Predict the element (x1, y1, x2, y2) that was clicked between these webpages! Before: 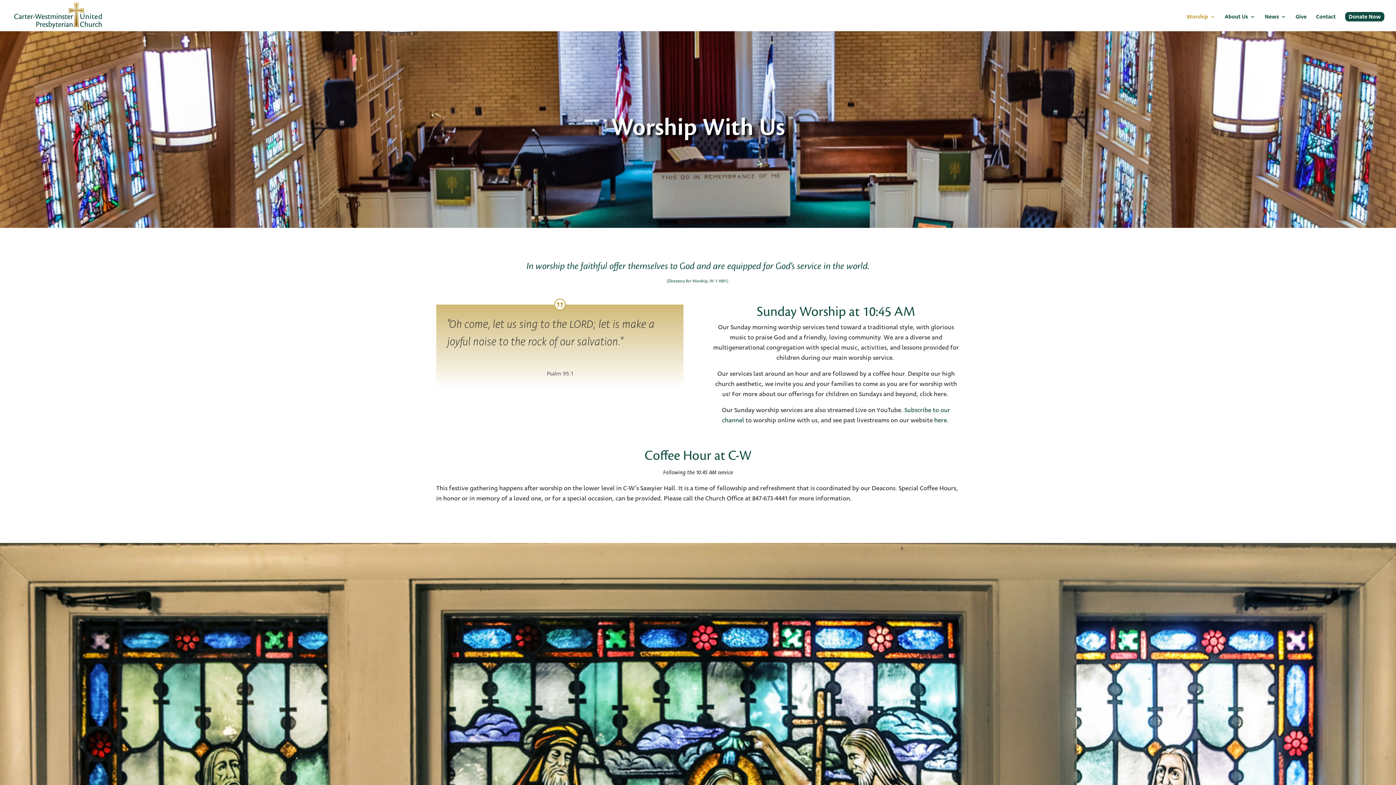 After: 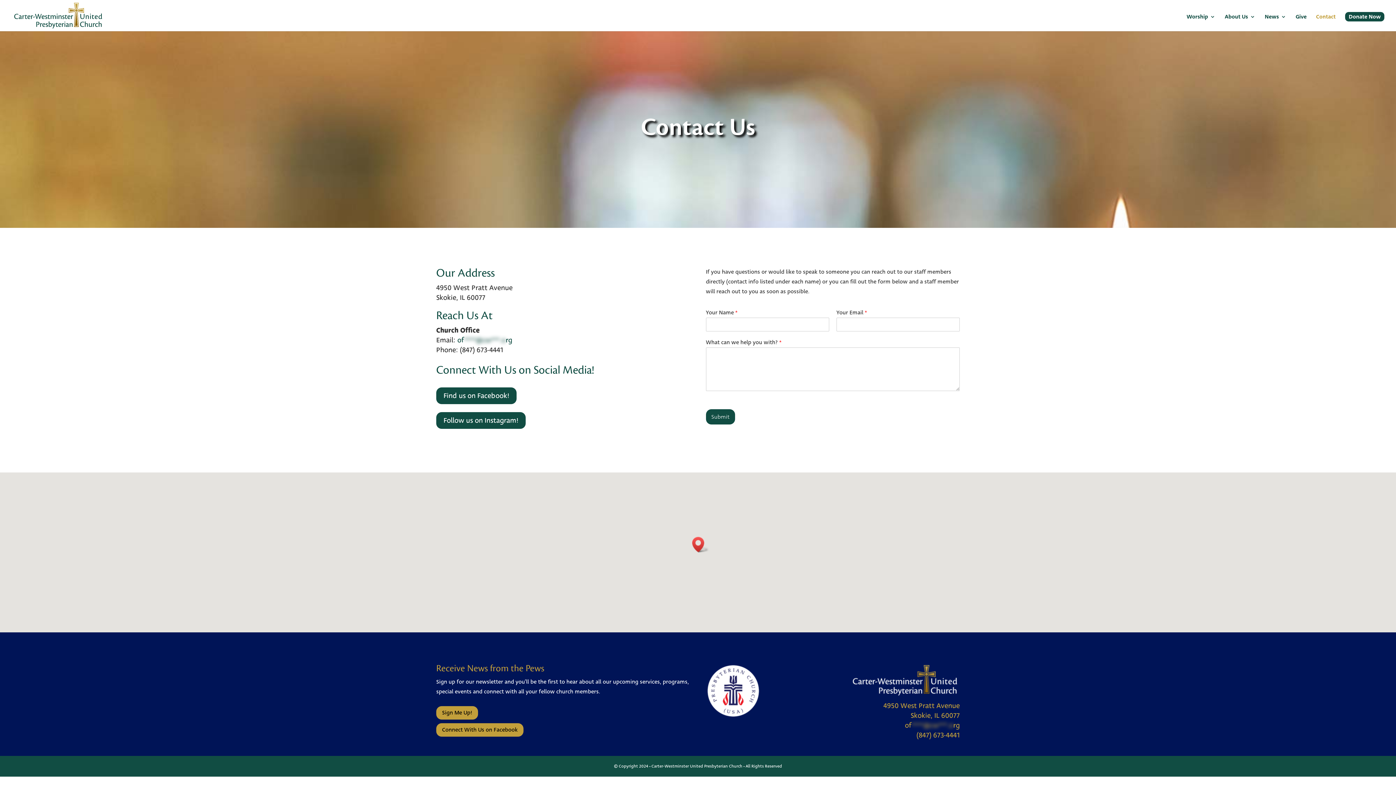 Action: label: Contact bbox: (1316, 14, 1336, 31)